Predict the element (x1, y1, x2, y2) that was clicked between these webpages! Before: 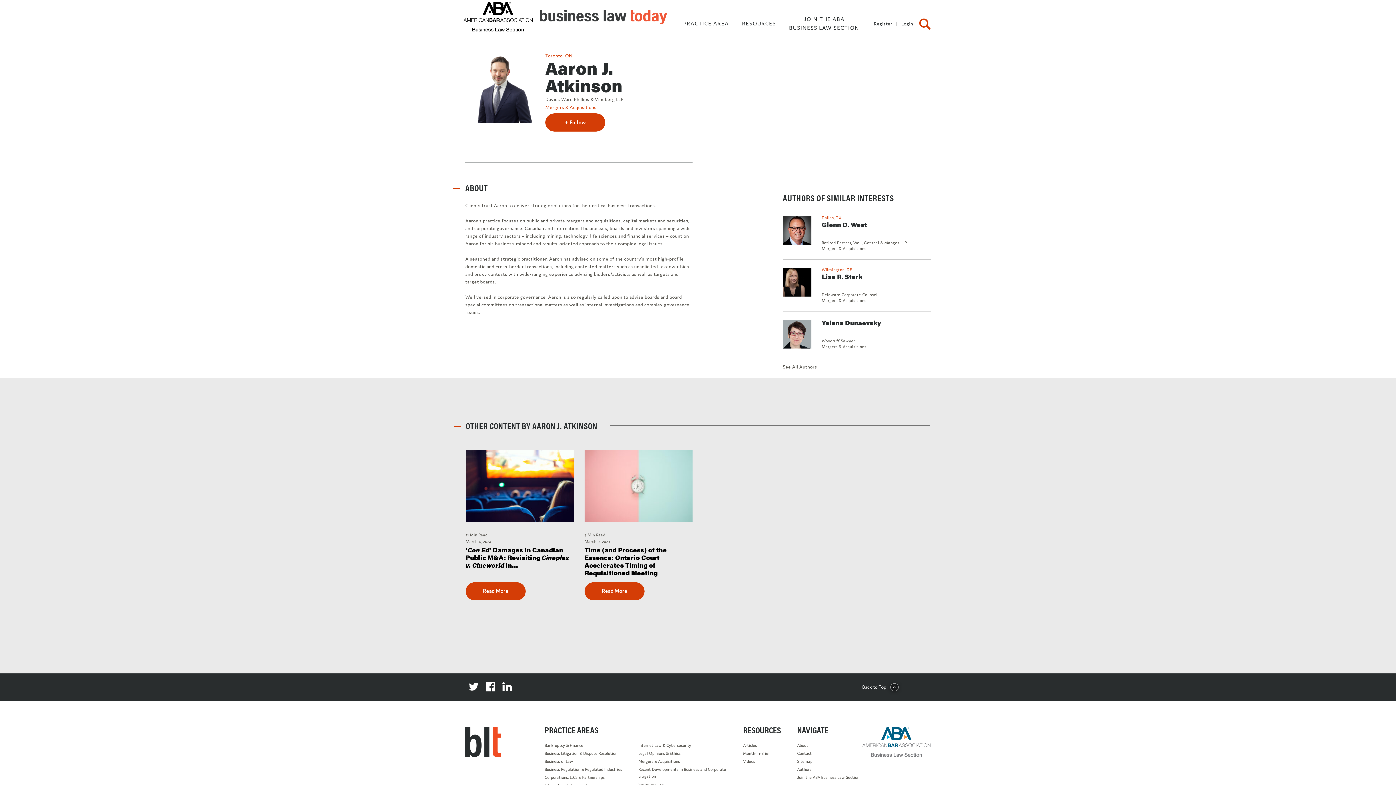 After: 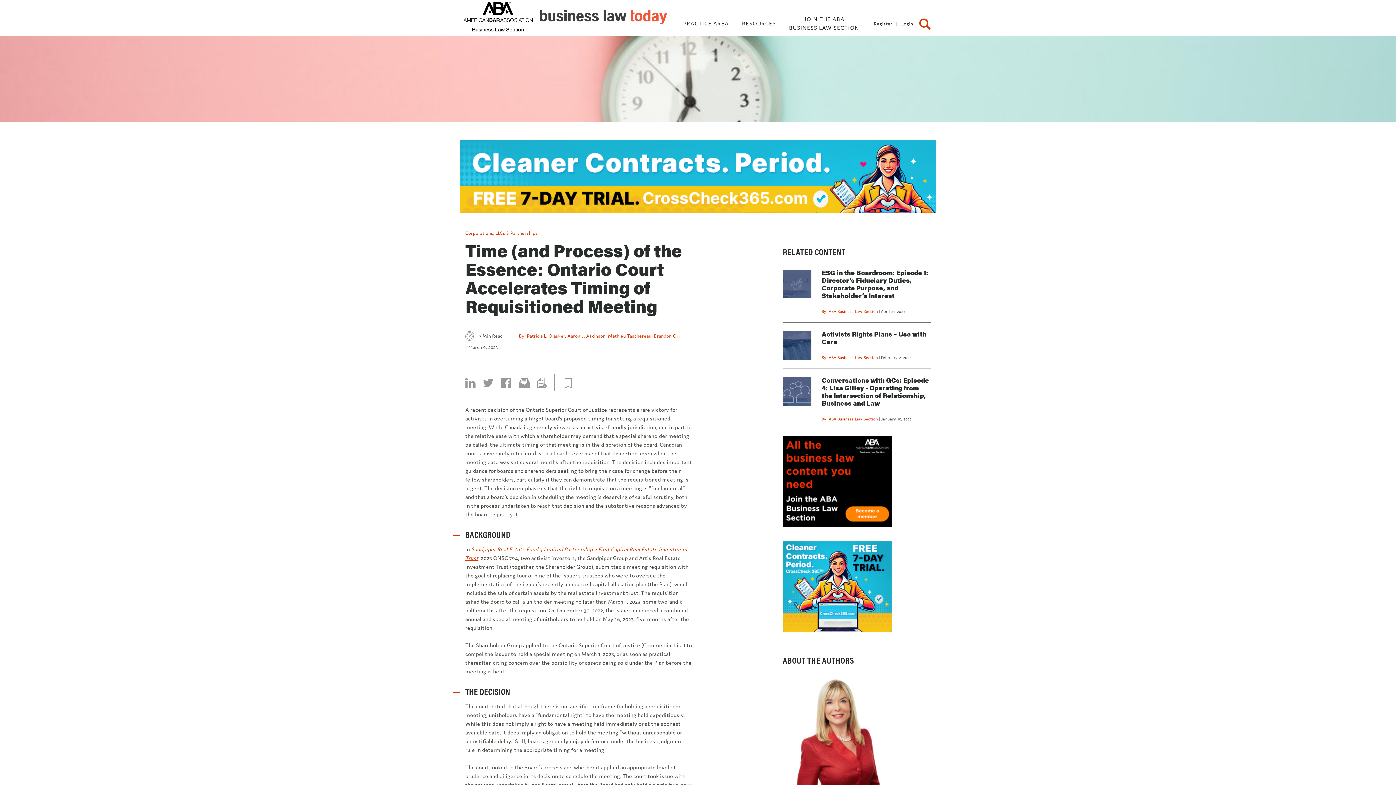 Action: bbox: (584, 582, 644, 600) label: Read More